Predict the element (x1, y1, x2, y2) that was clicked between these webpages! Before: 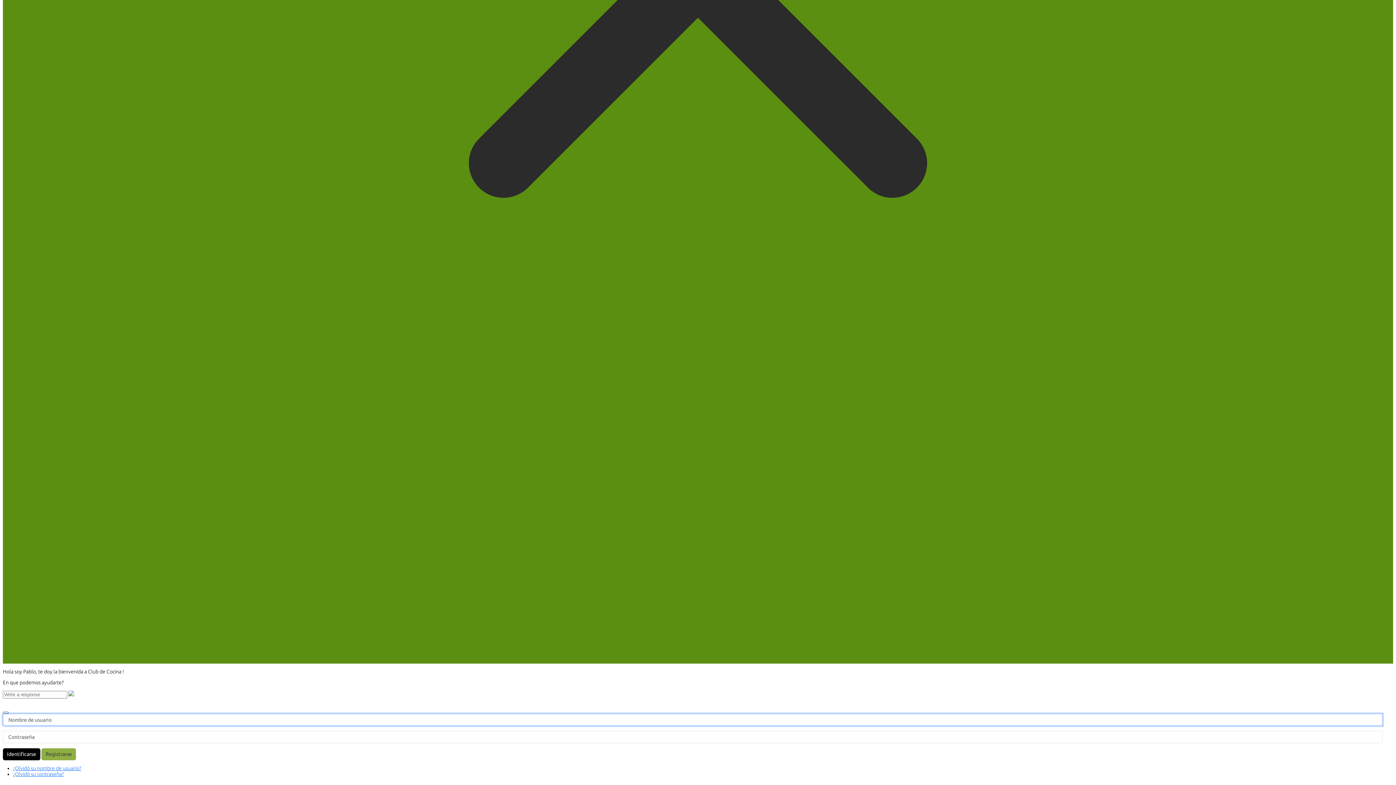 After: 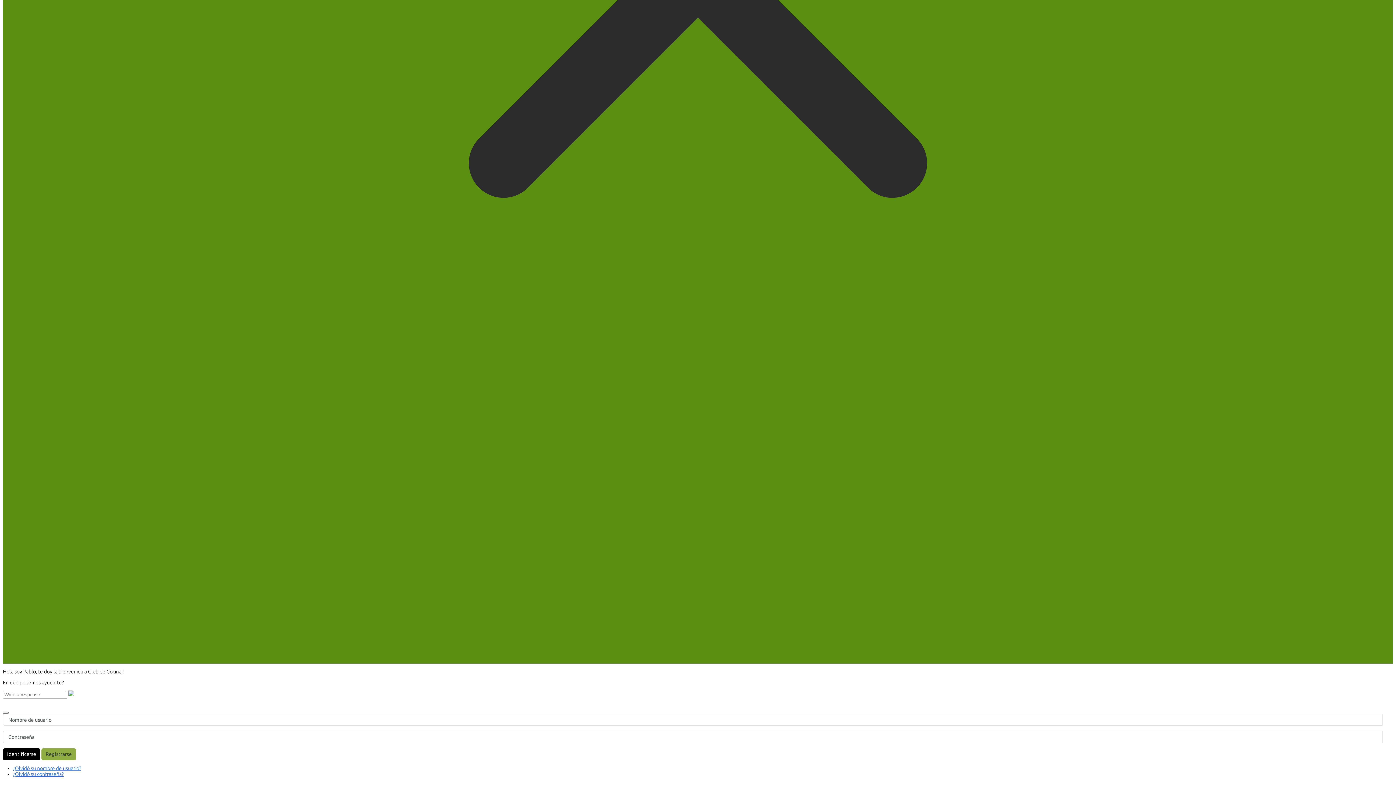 Action: bbox: (68, 691, 74, 697)